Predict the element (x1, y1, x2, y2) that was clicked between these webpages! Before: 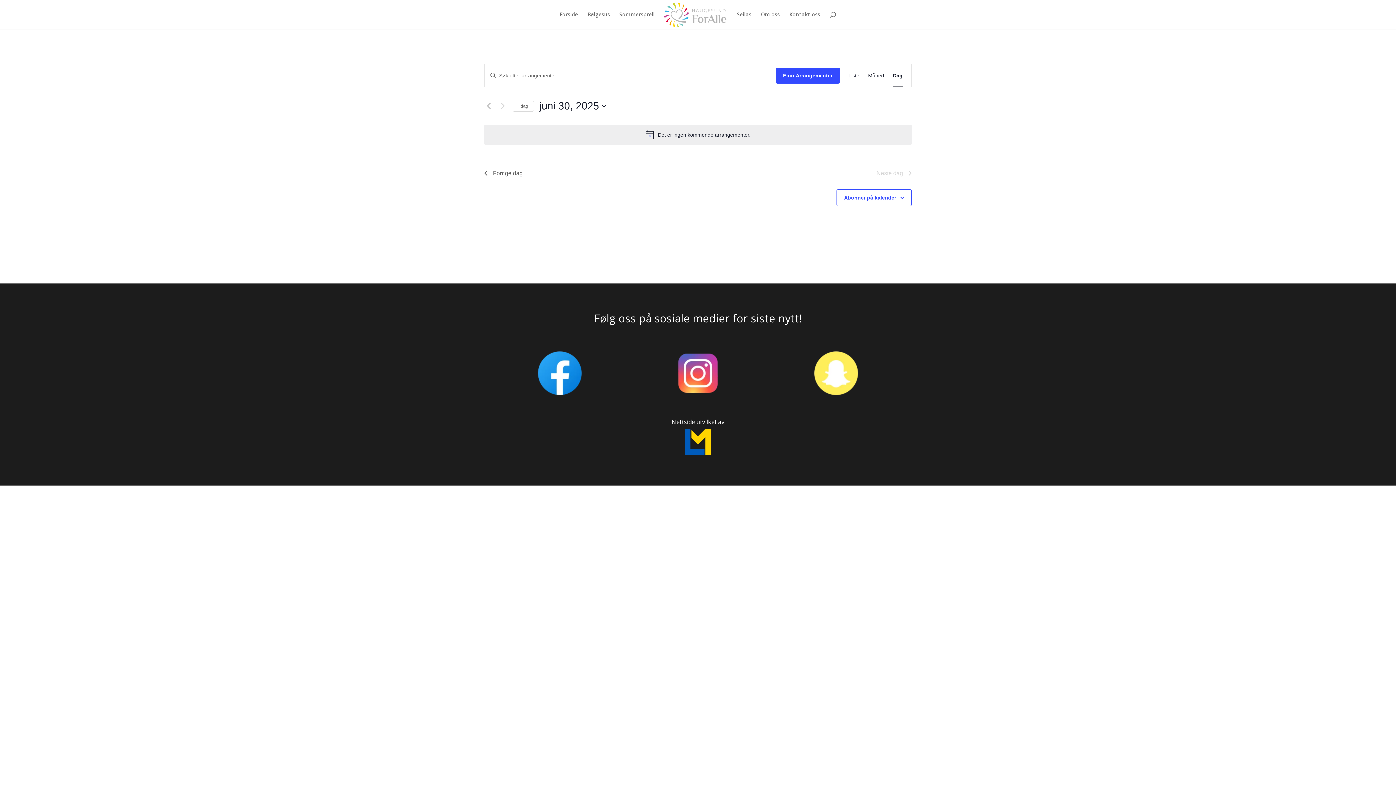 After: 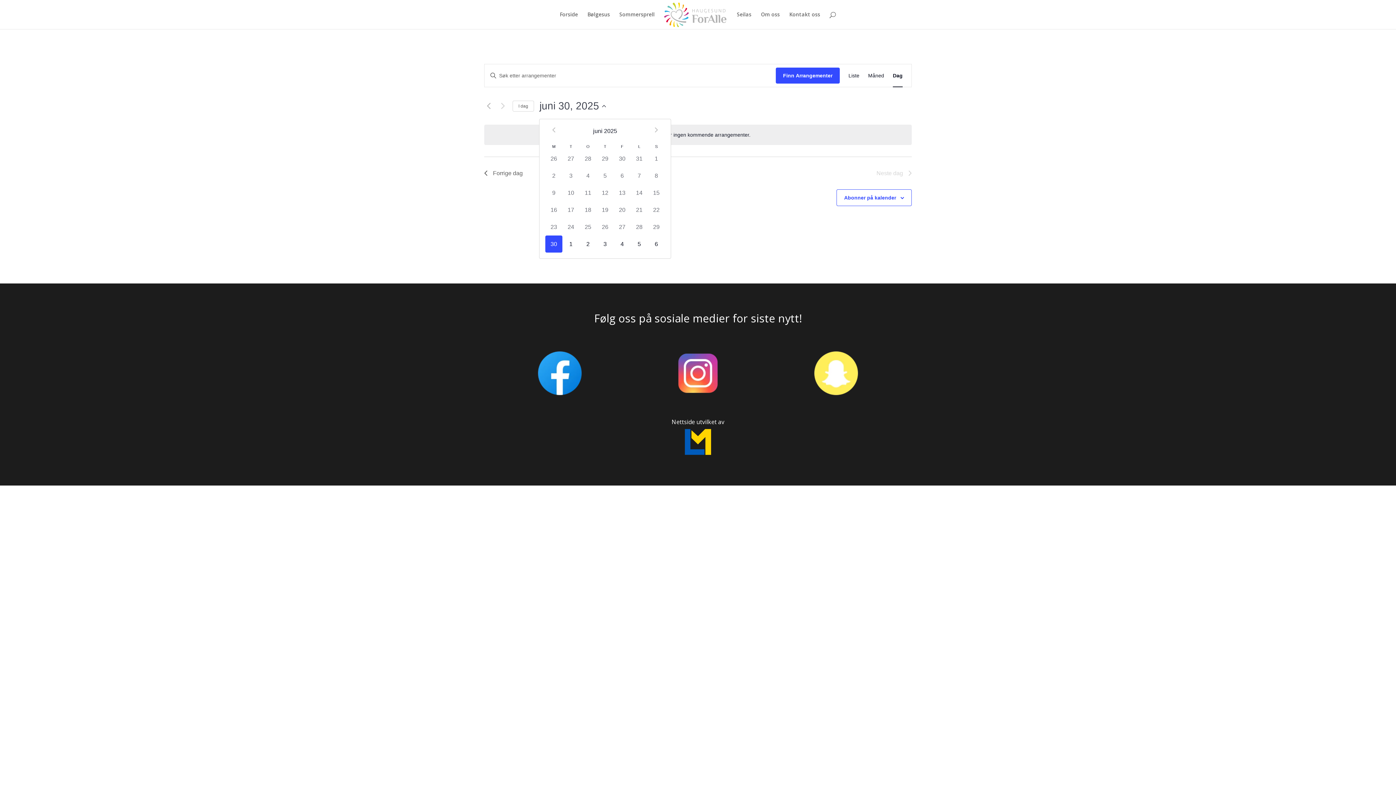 Action: bbox: (539, 98, 606, 113) label: Trykk for å åpne datovelgeren